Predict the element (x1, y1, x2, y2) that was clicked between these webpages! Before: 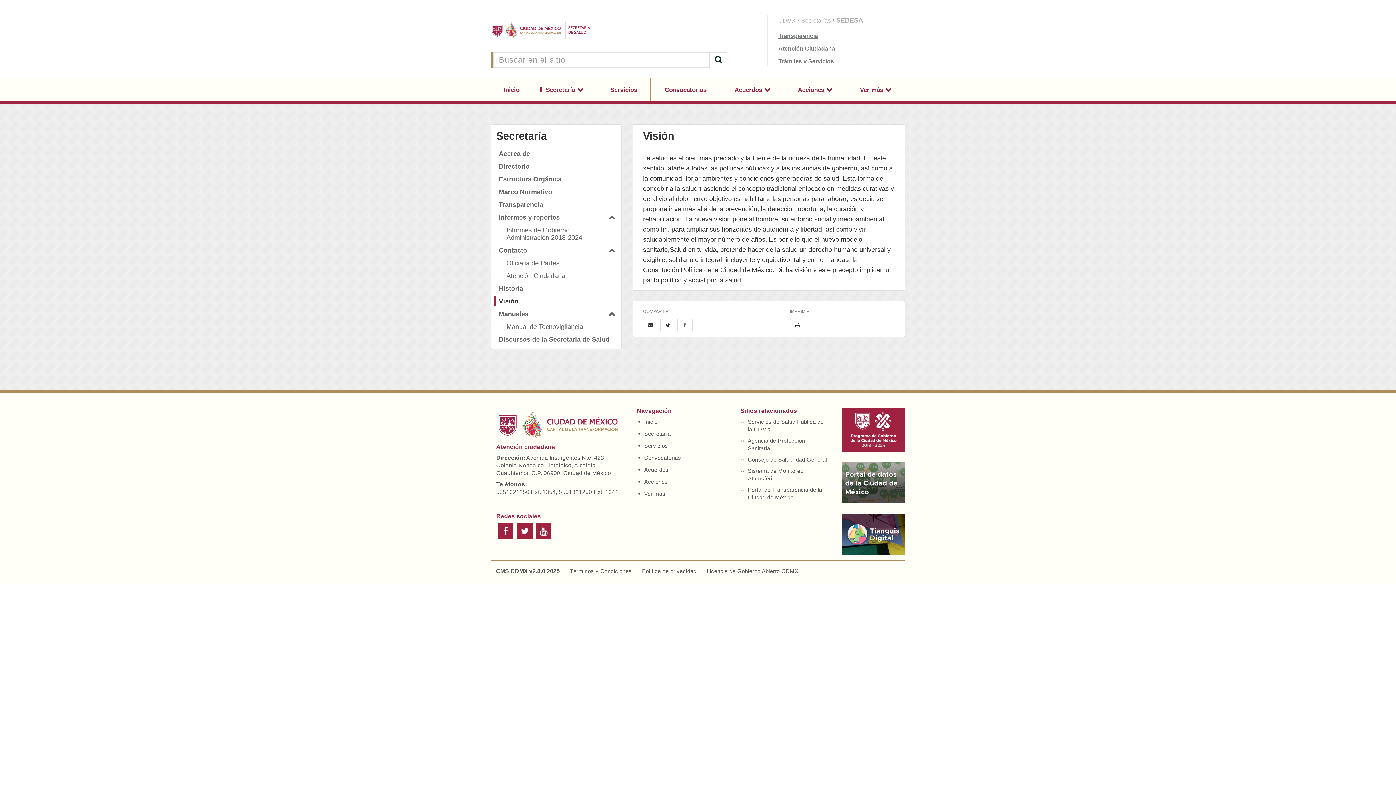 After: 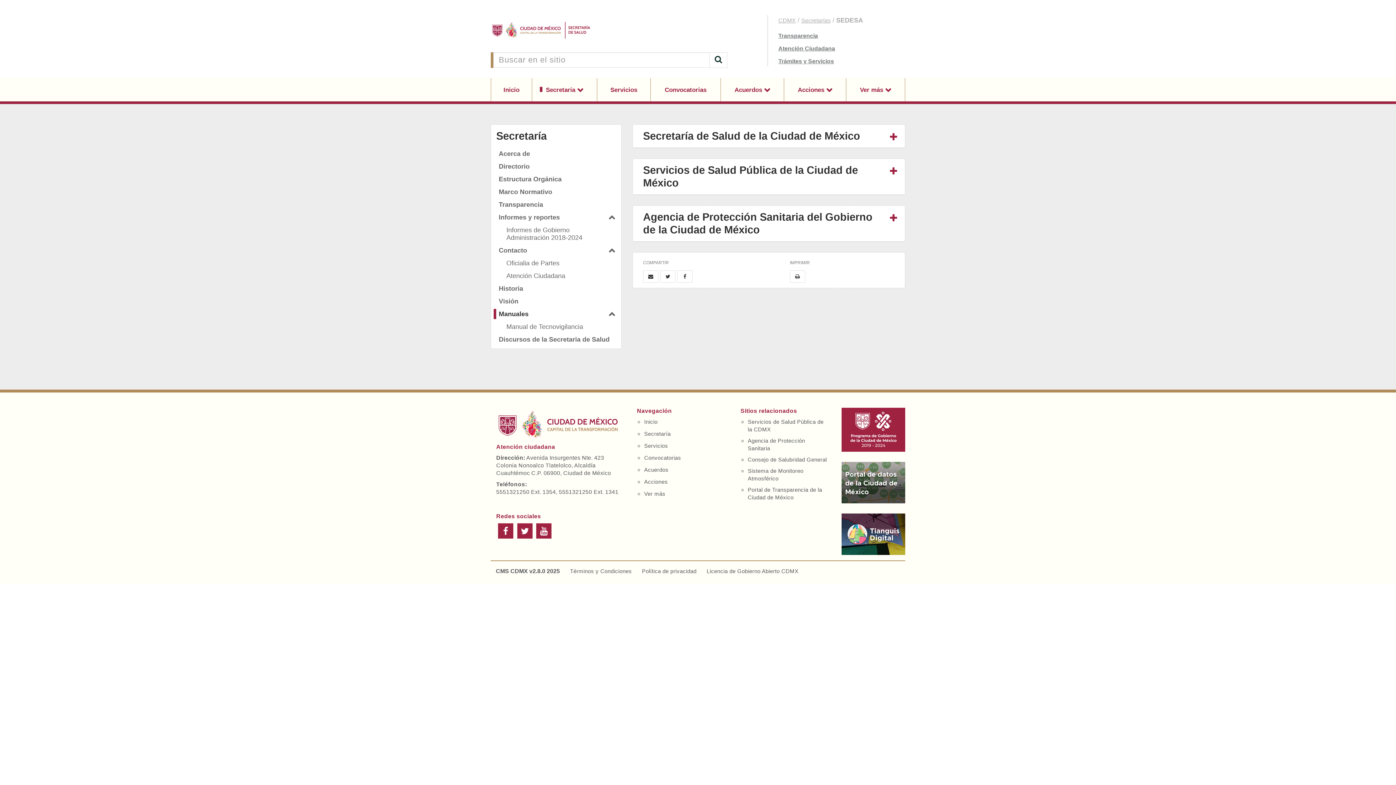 Action: bbox: (491, 308, 621, 320) label: Manuales